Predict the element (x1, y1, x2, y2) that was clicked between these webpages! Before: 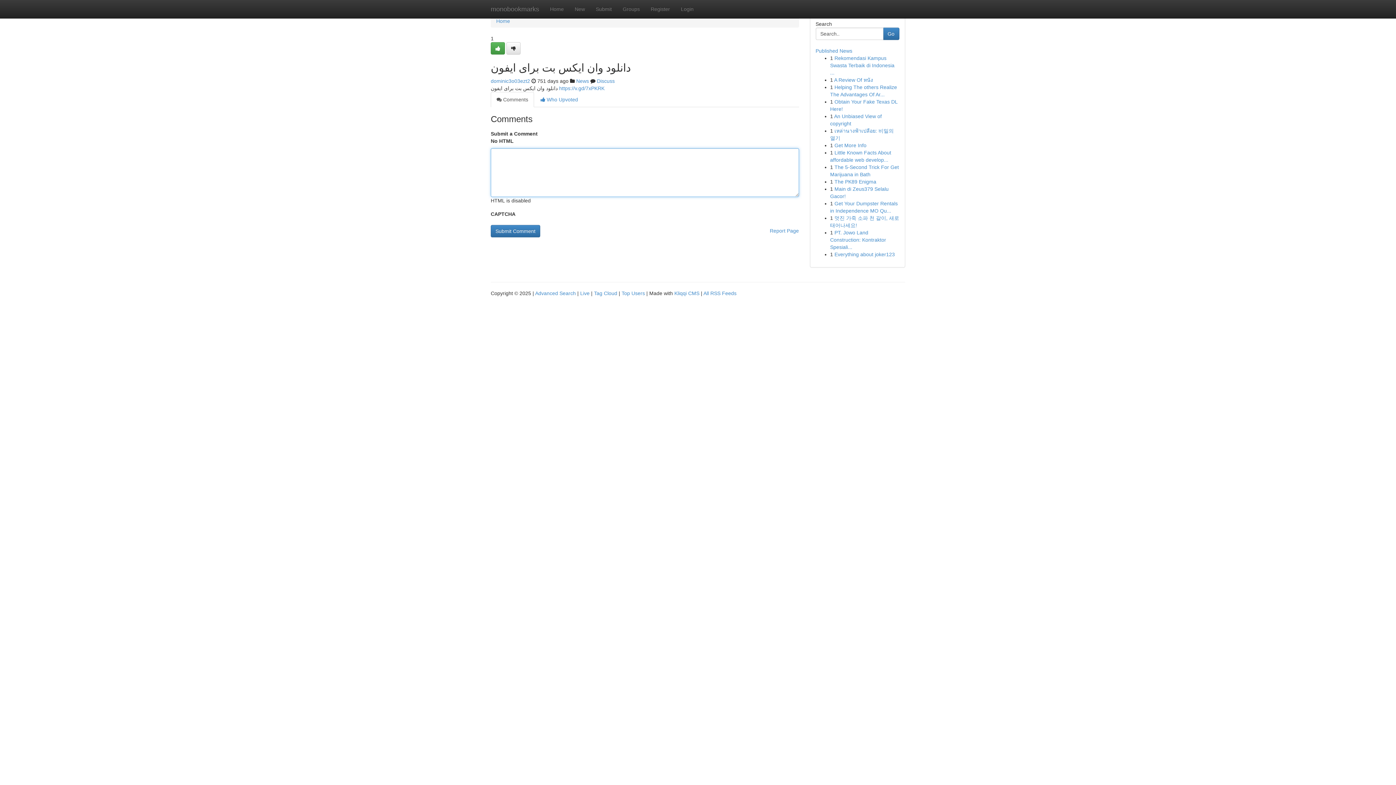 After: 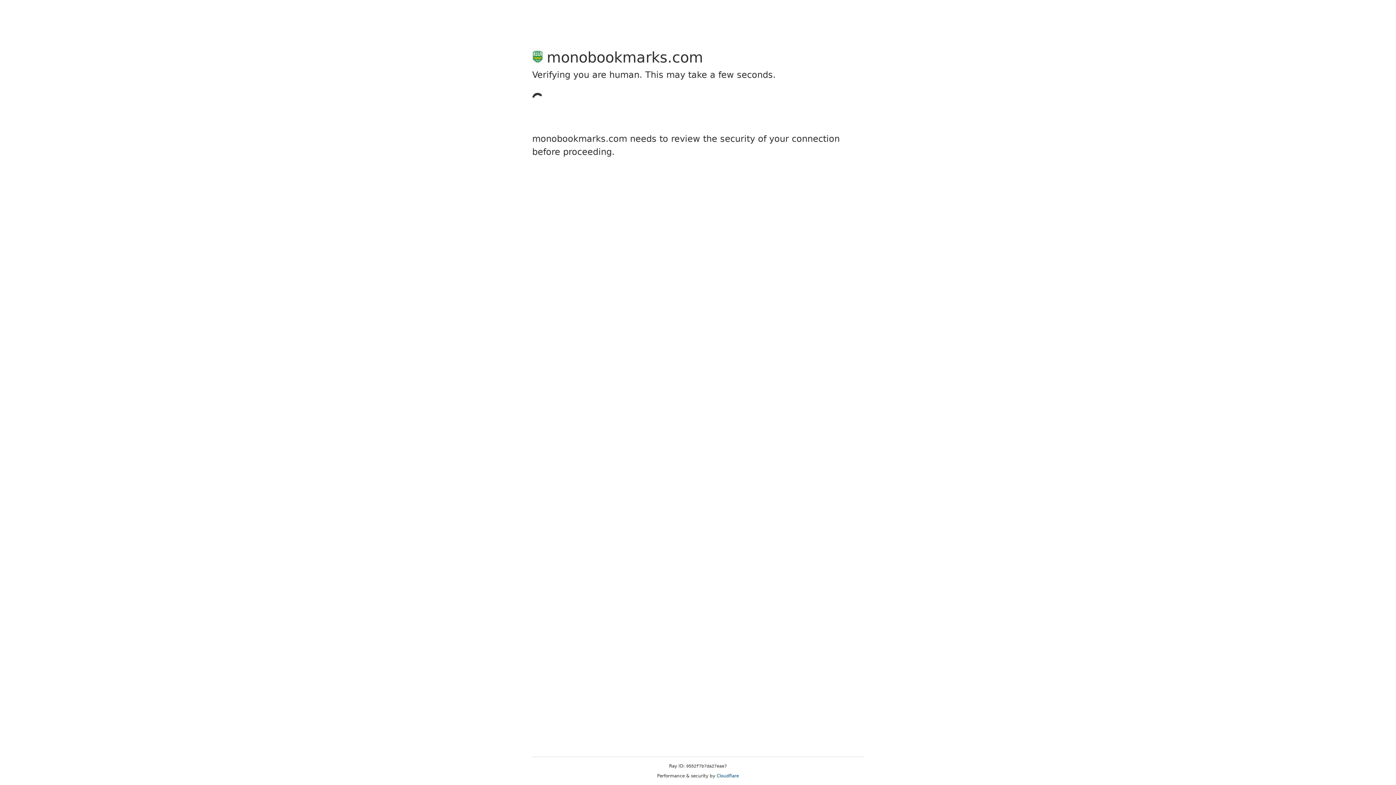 Action: label: Submit bbox: (590, 0, 617, 18)